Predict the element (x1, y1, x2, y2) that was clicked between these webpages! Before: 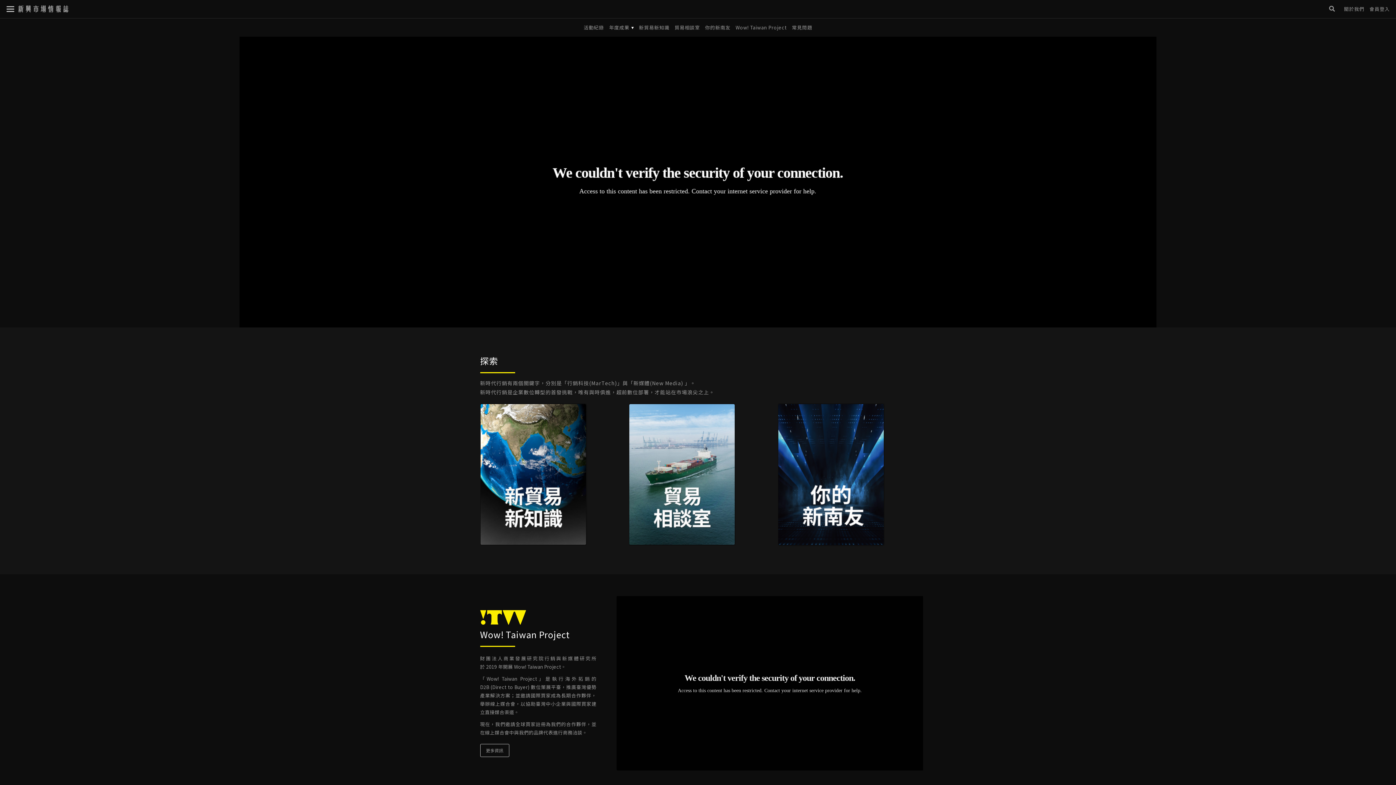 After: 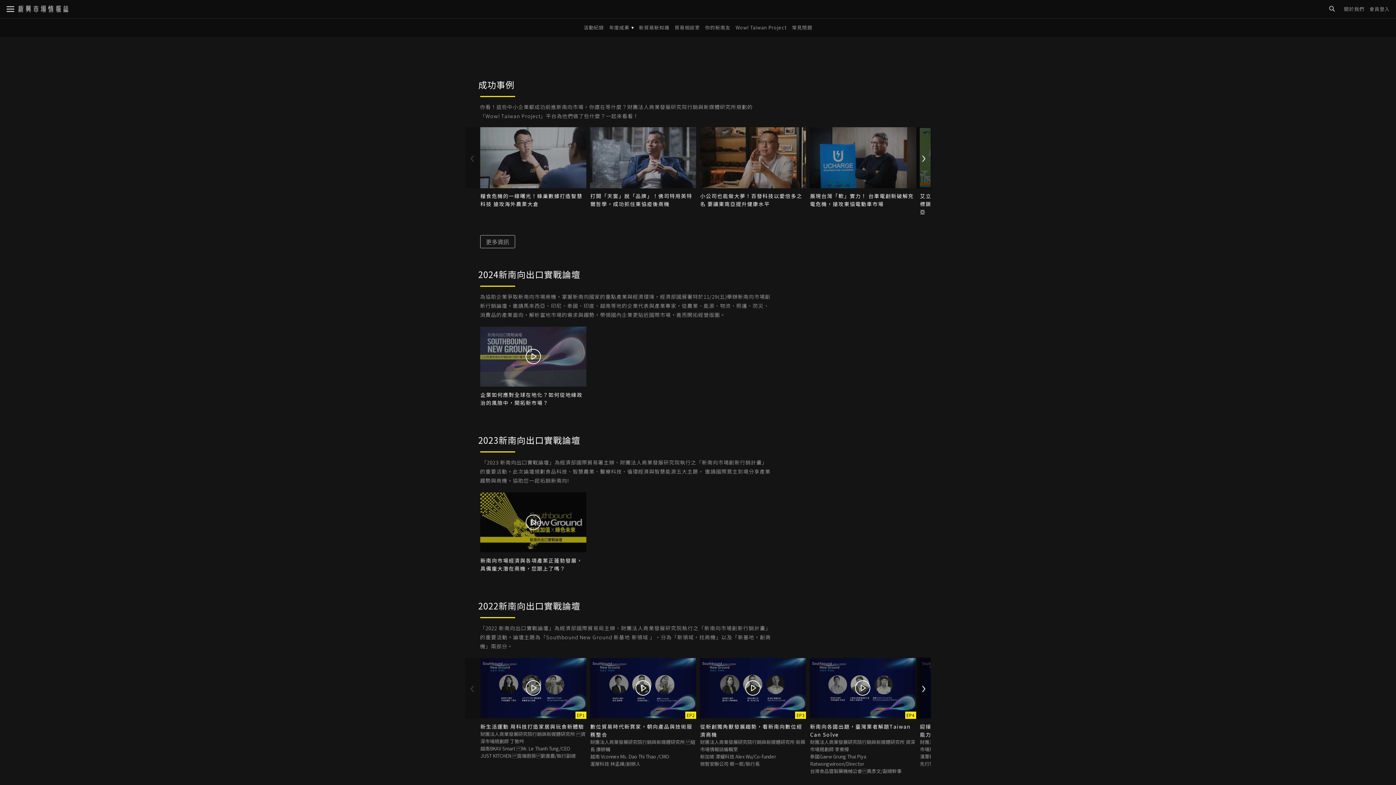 Action: label: 你的新南友 bbox: (703, 24, 732, 30)